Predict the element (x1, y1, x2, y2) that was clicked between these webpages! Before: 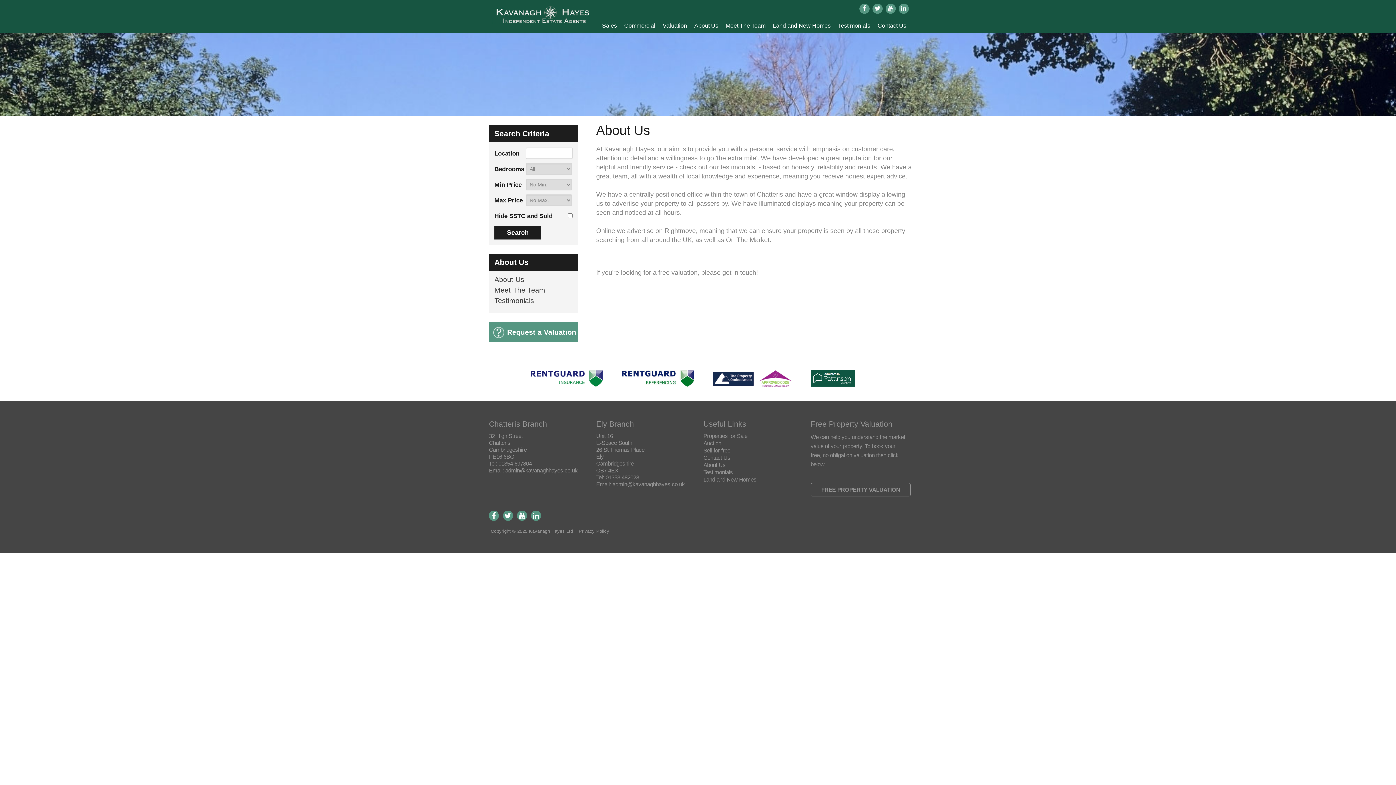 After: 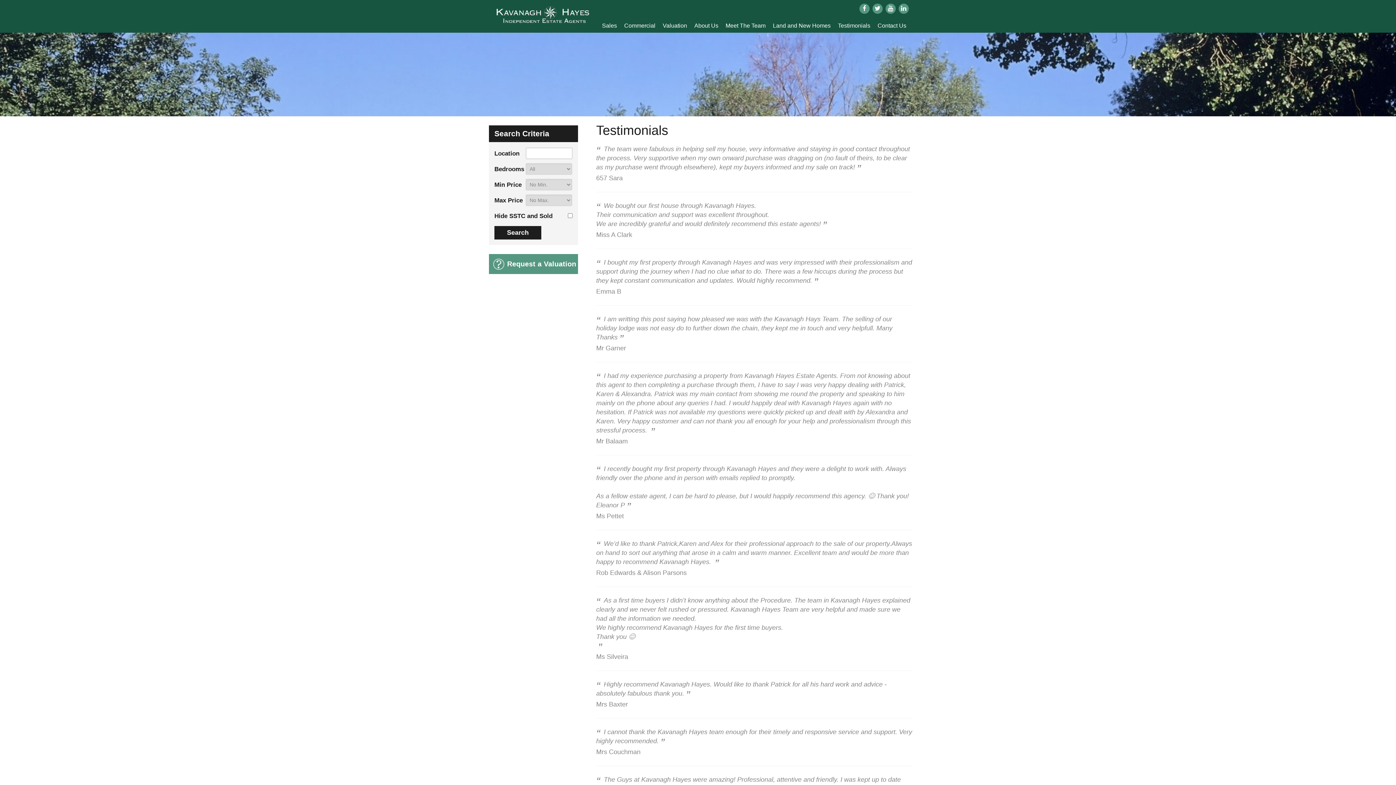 Action: bbox: (494, 297, 572, 308) label: Testimonials